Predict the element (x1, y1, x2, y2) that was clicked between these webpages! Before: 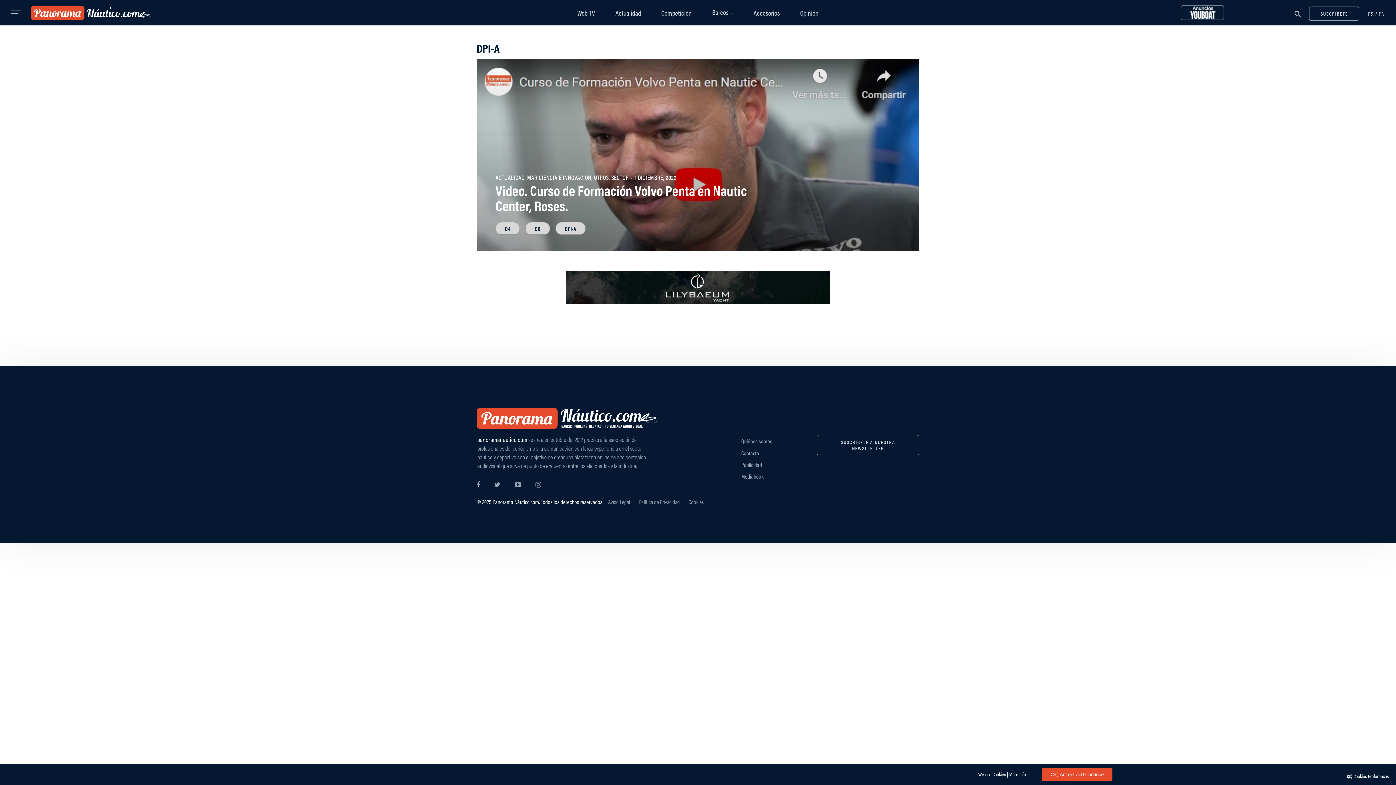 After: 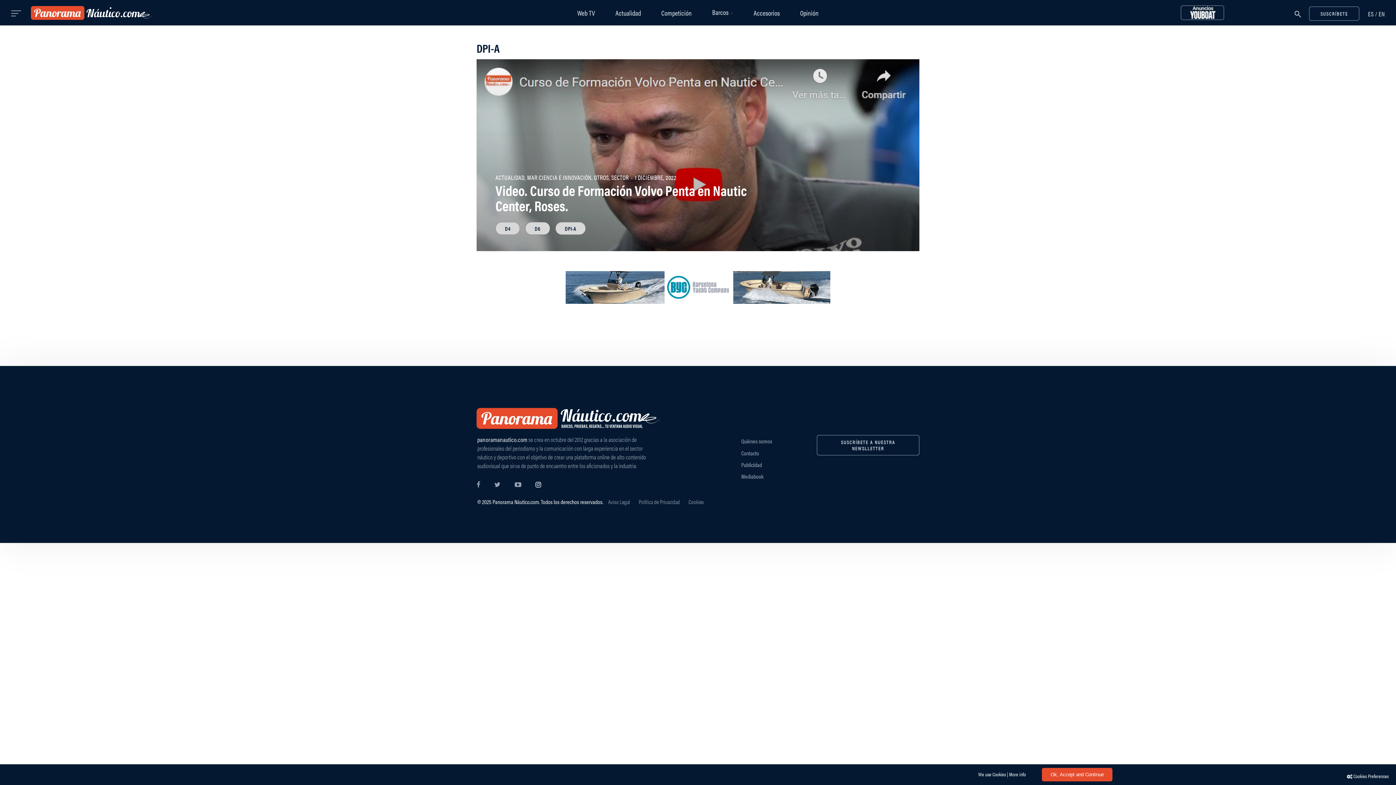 Action: bbox: (535, 482, 541, 488)